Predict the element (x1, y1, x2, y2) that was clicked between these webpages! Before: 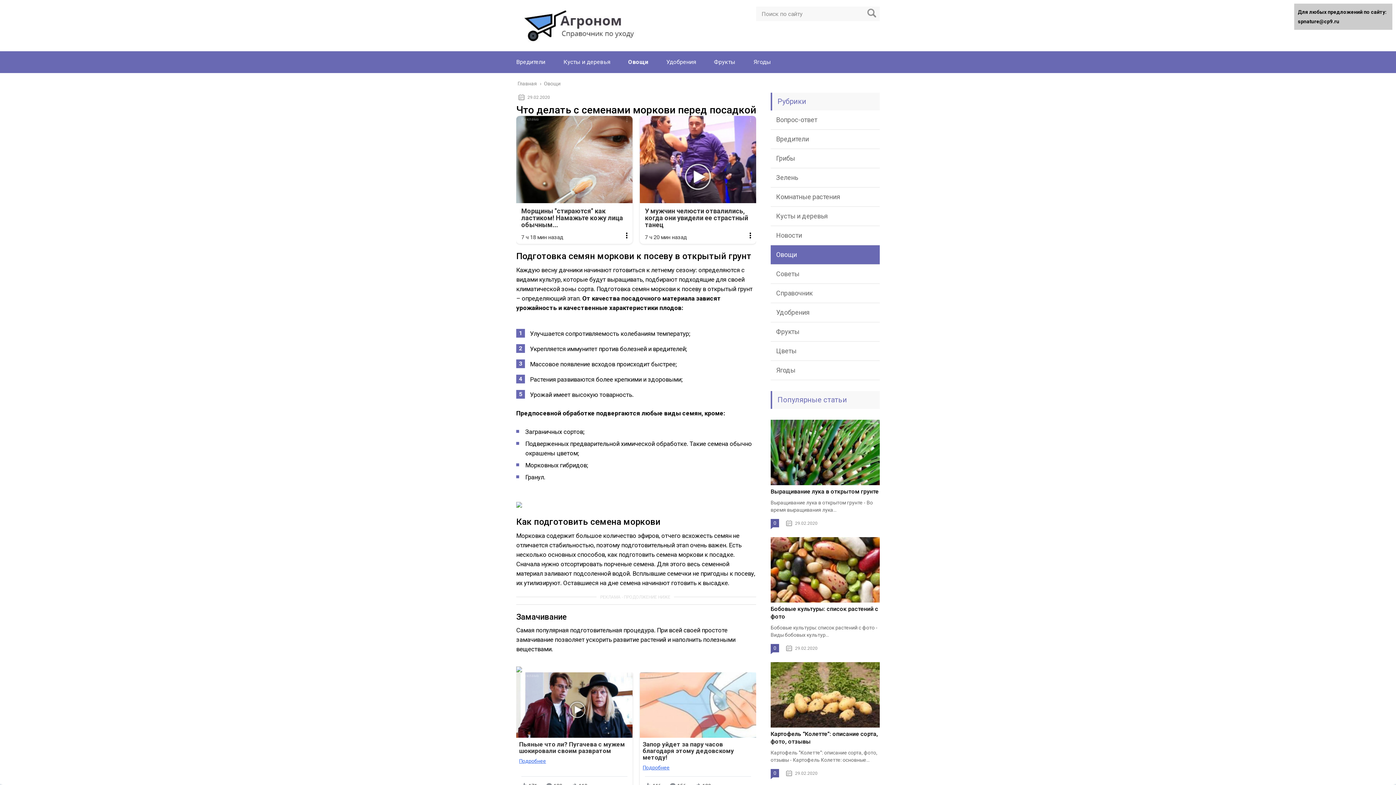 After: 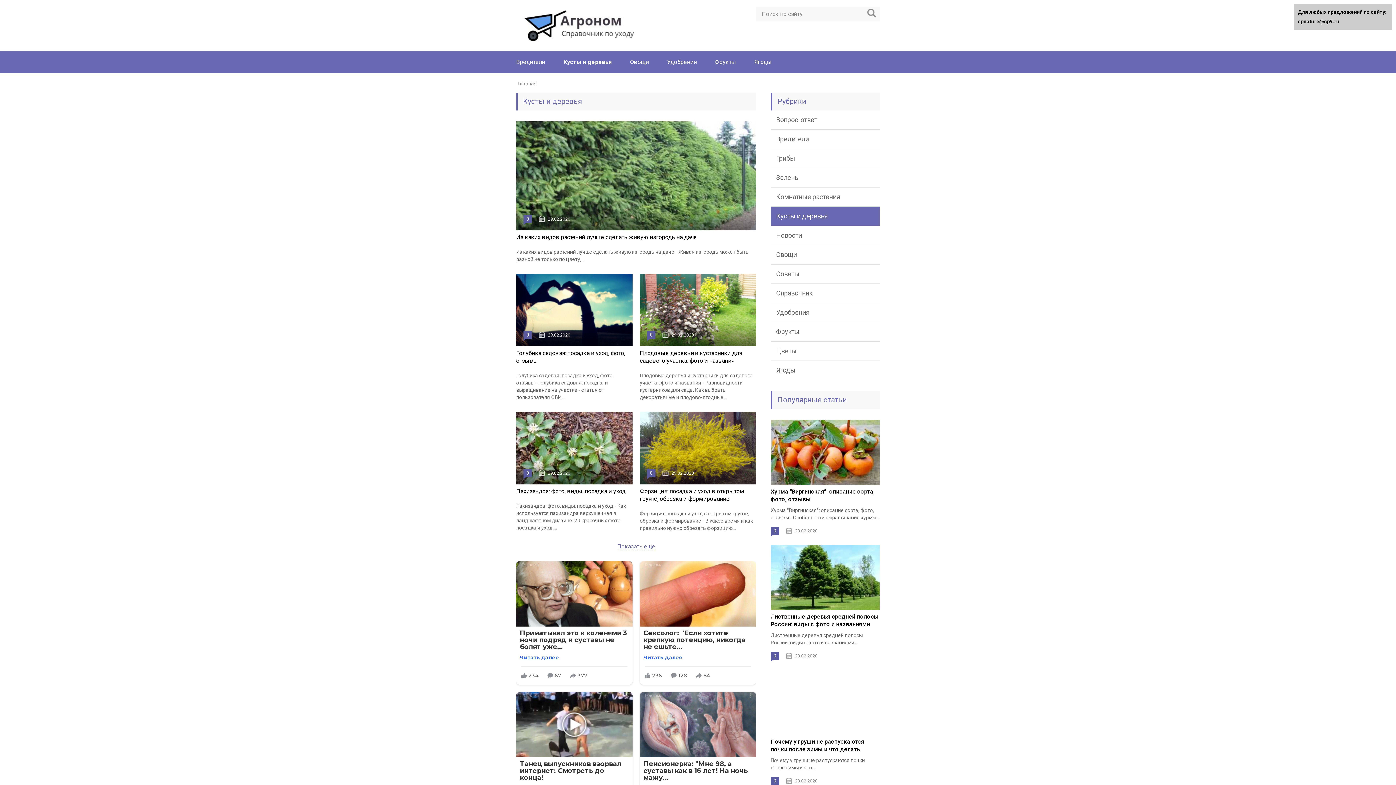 Action: bbox: (563, 58, 610, 65) label: Кусты и деревья